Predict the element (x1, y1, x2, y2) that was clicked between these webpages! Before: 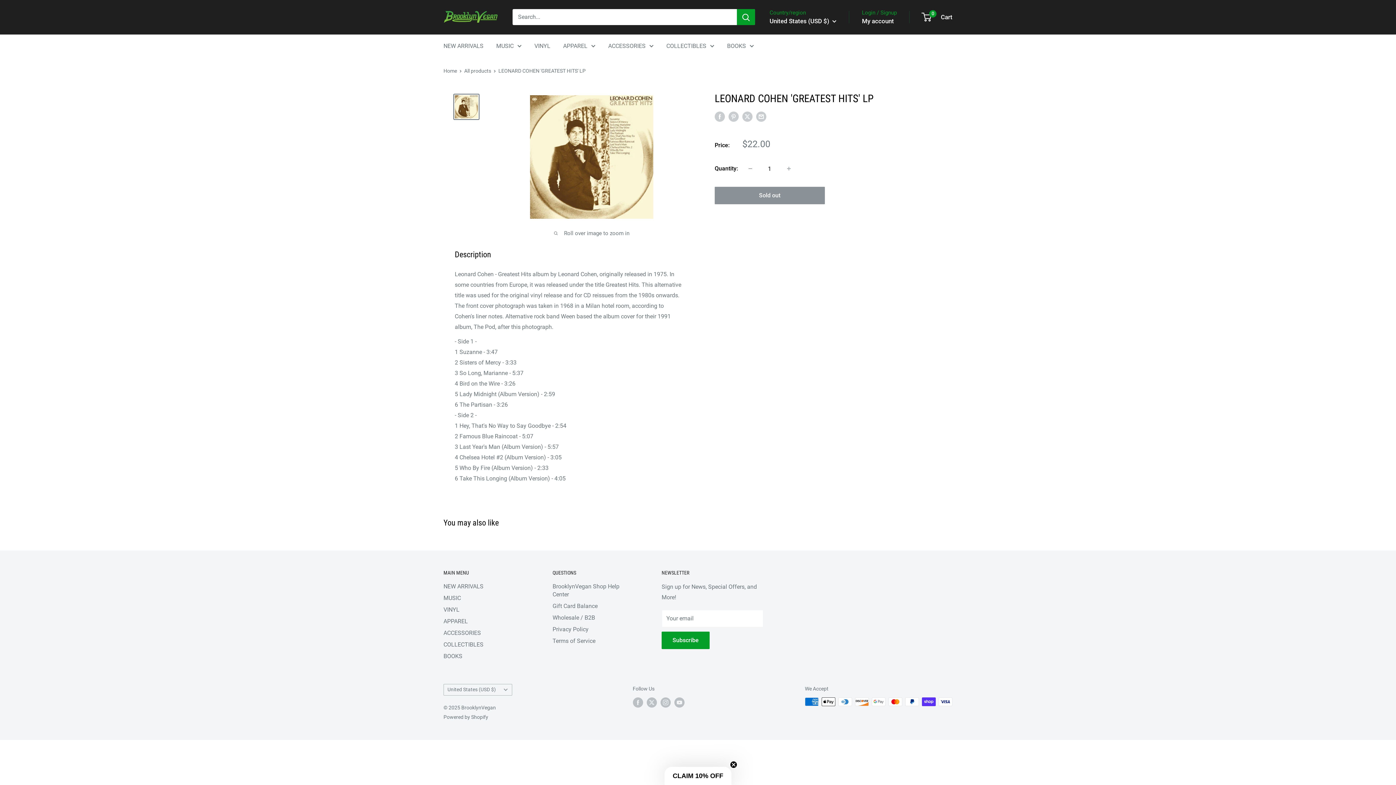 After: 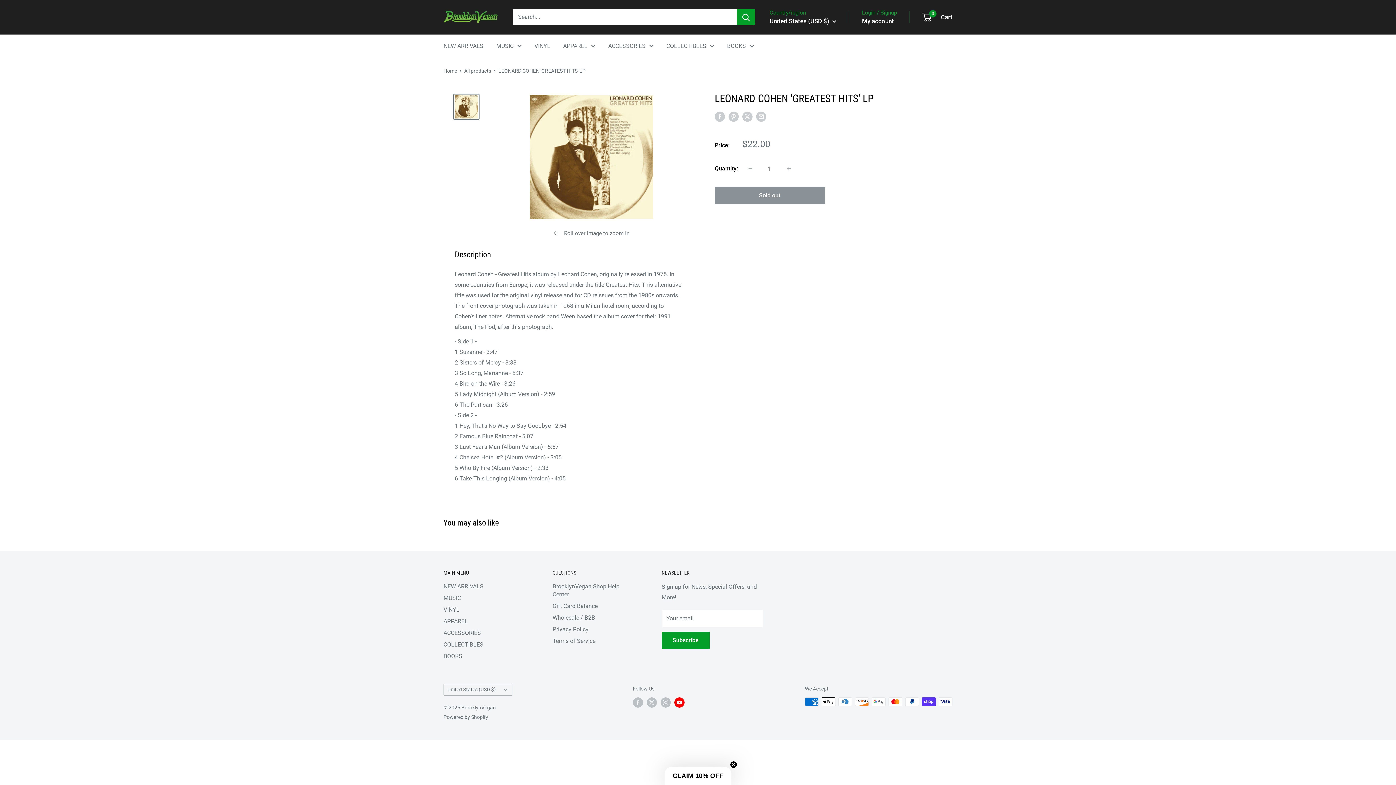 Action: bbox: (674, 697, 684, 708) label: Follow us on YouTube